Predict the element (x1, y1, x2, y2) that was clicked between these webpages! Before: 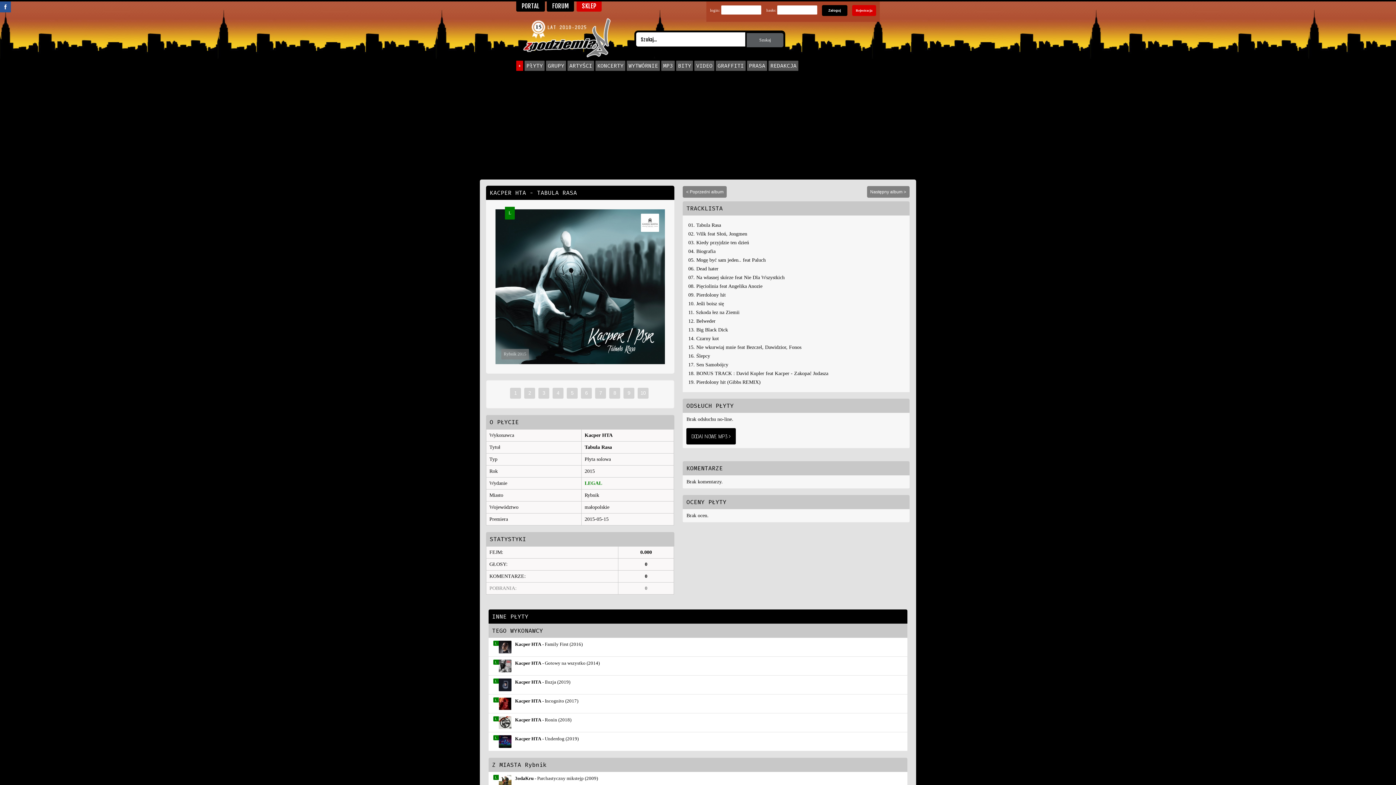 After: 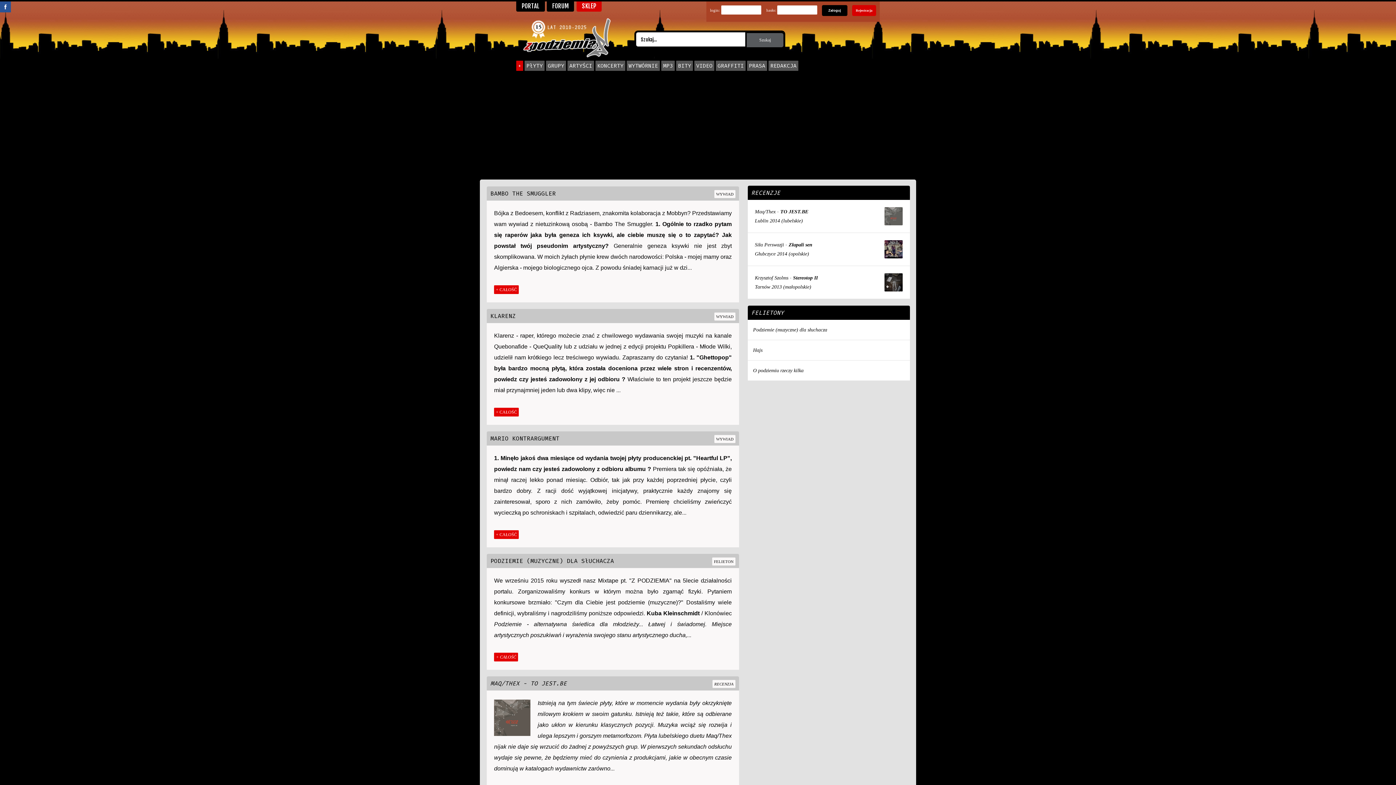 Action: bbox: (747, 62, 767, 68) label: PRASA